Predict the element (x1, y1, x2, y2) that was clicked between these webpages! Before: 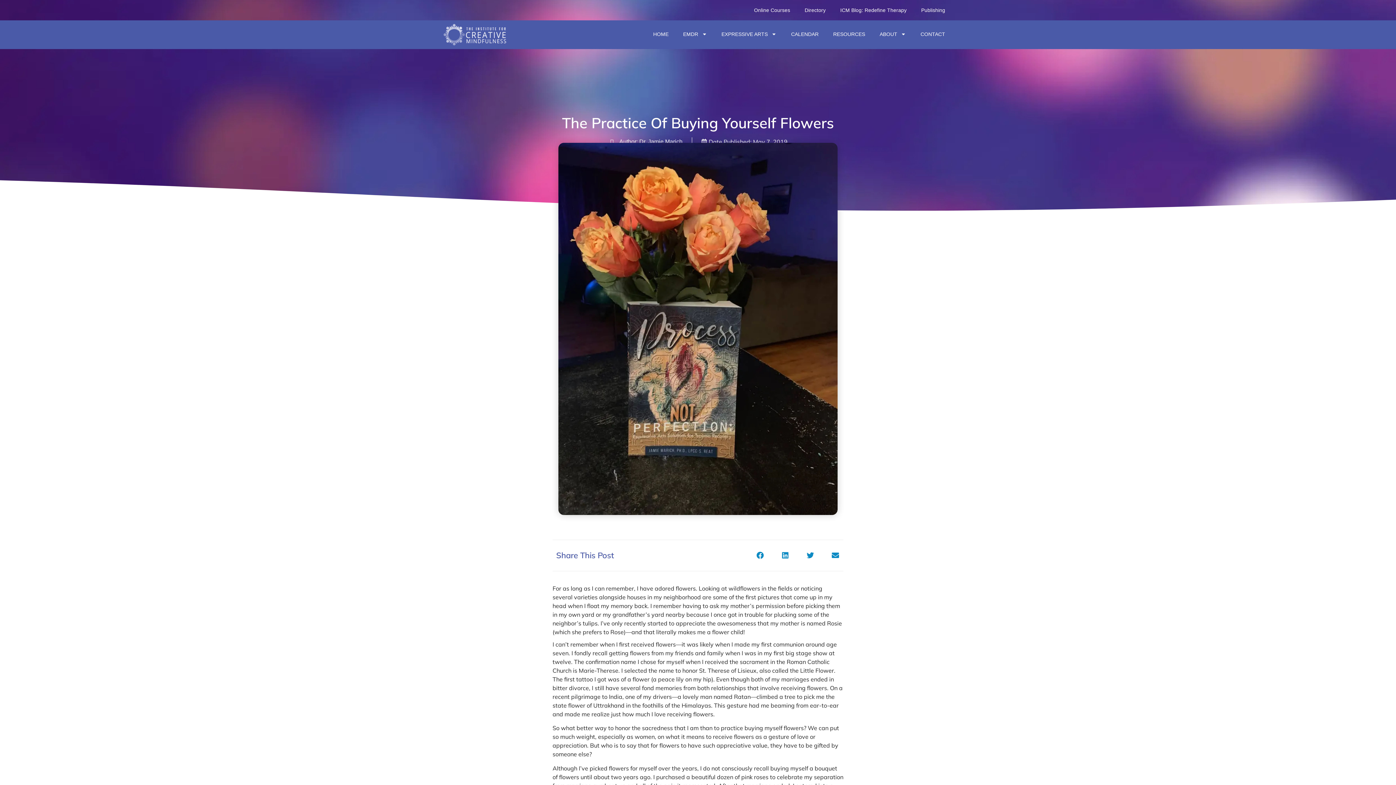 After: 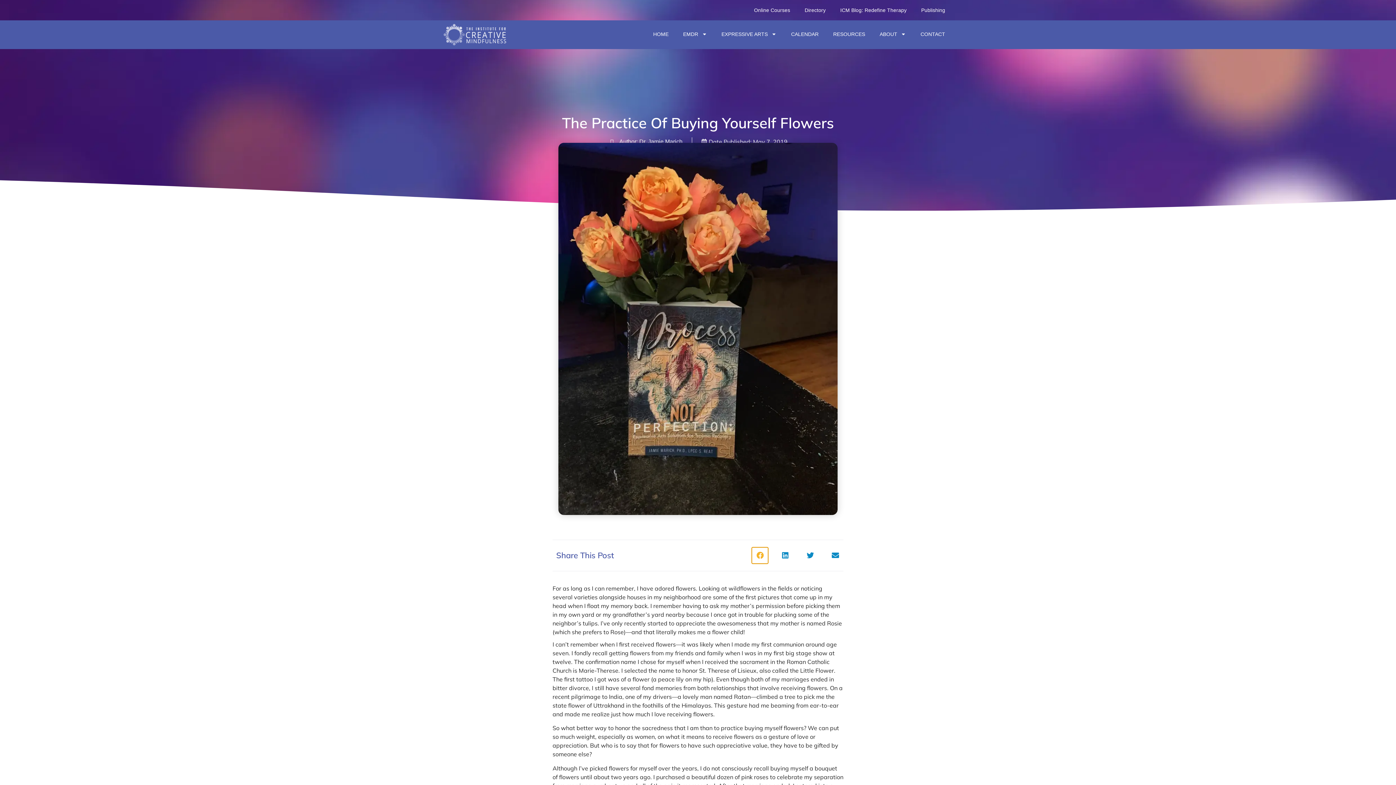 Action: bbox: (752, 547, 768, 563) label: Share on facebook